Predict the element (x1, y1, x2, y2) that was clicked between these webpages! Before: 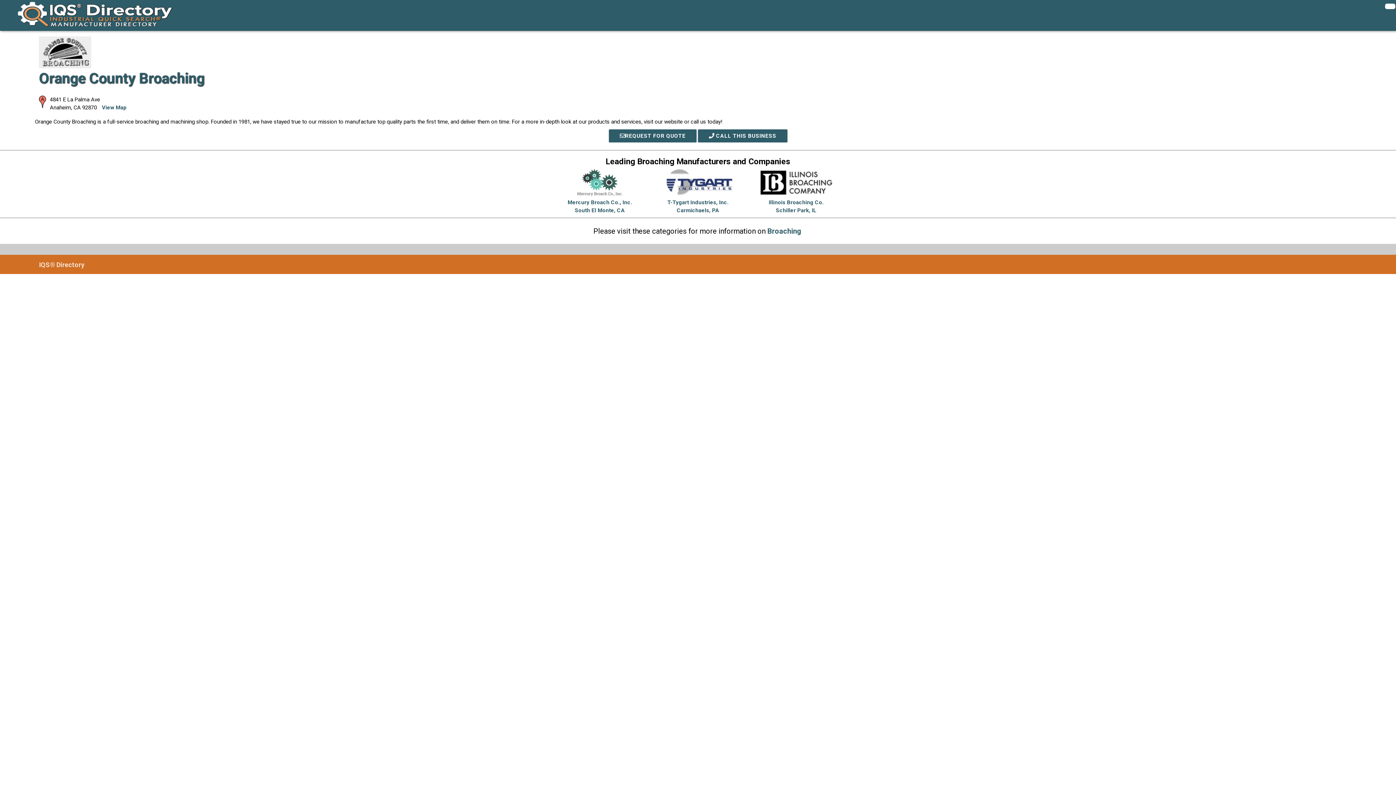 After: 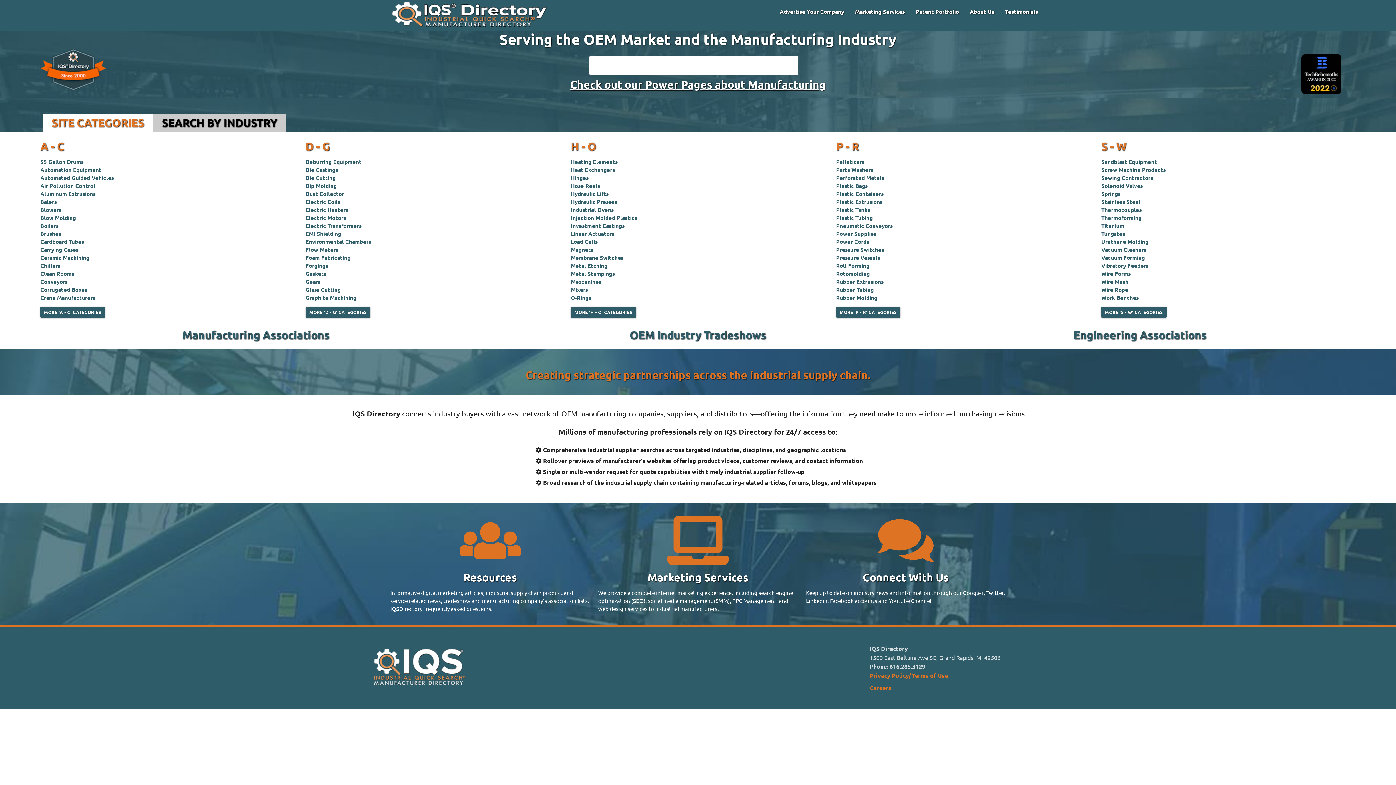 Action: bbox: (0, 0, 181, 29)